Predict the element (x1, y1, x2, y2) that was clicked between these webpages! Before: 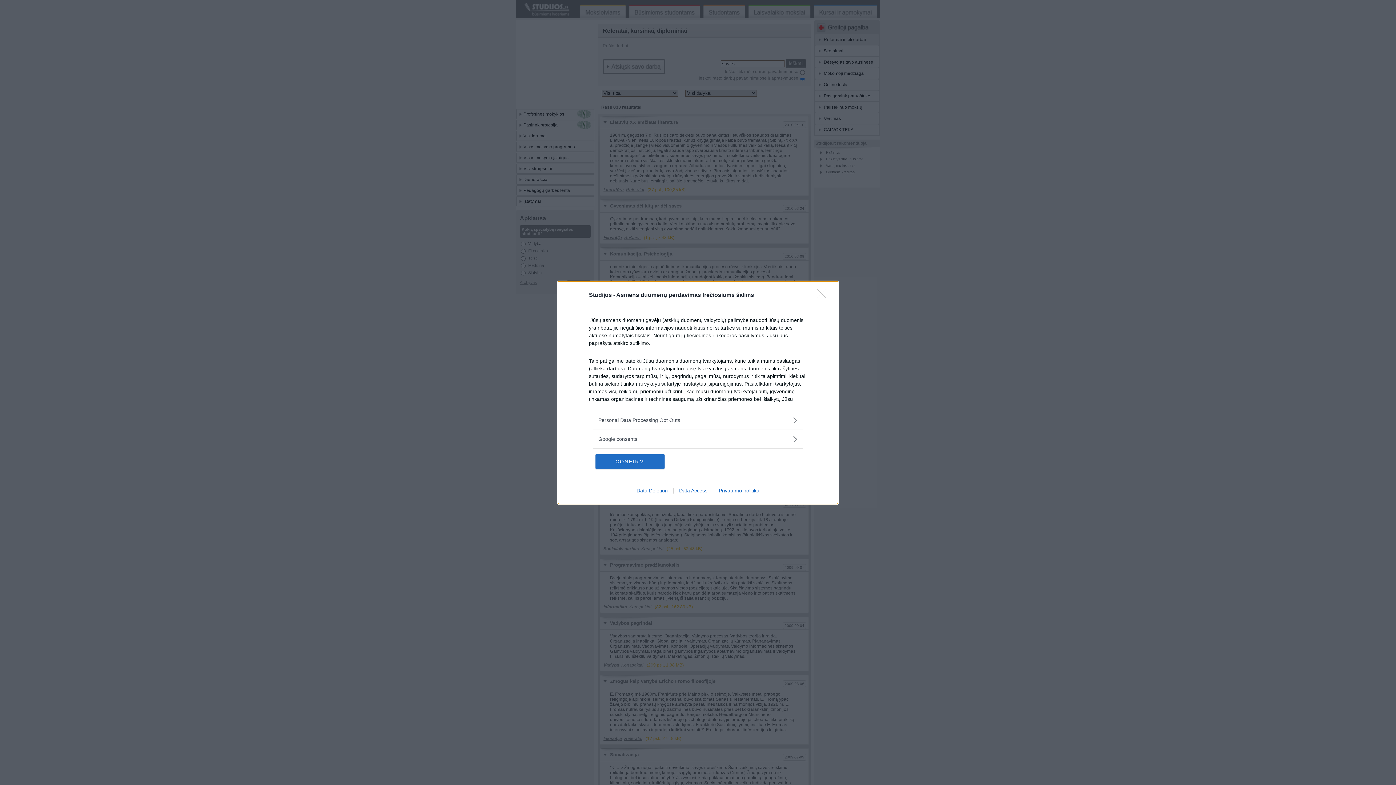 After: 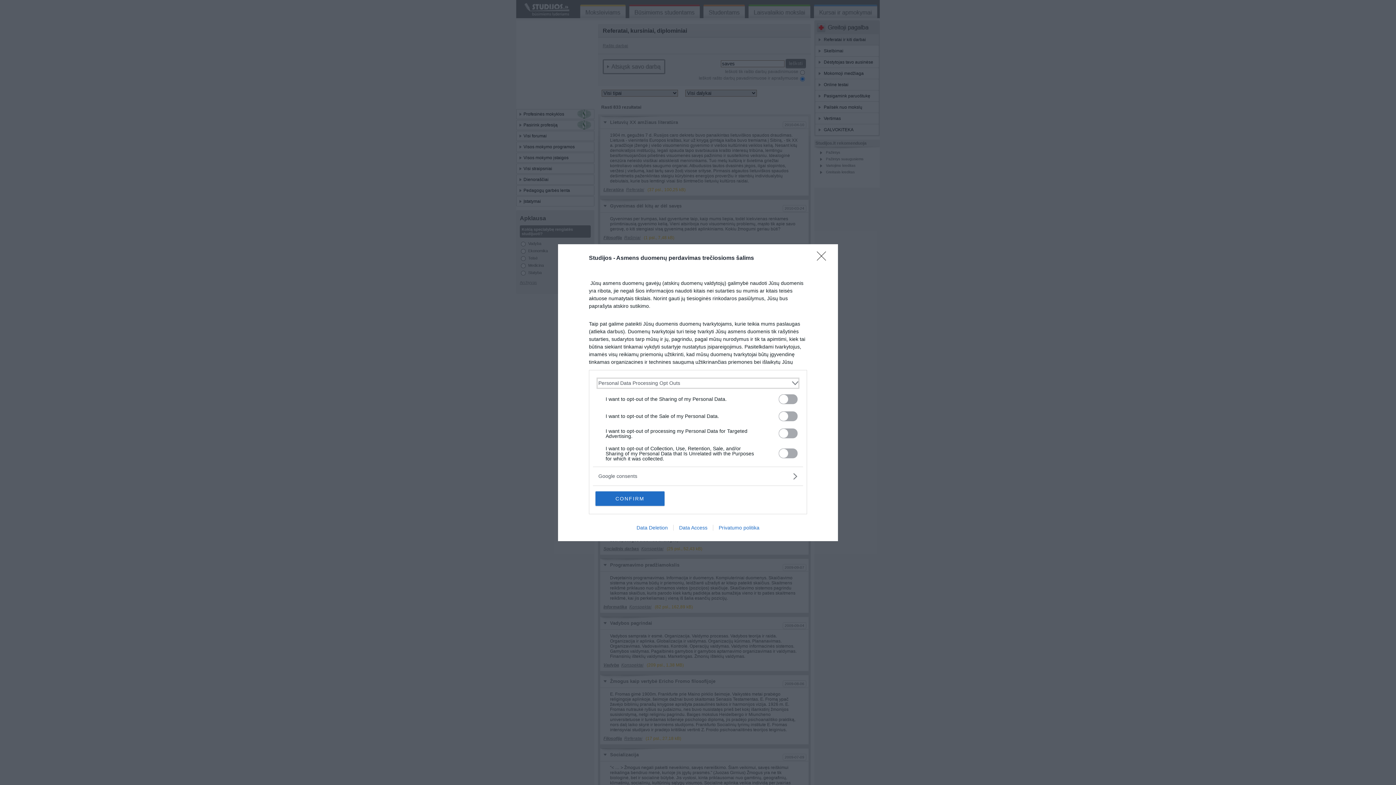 Action: label: Opt-Outs bbox: (598, 416, 797, 424)